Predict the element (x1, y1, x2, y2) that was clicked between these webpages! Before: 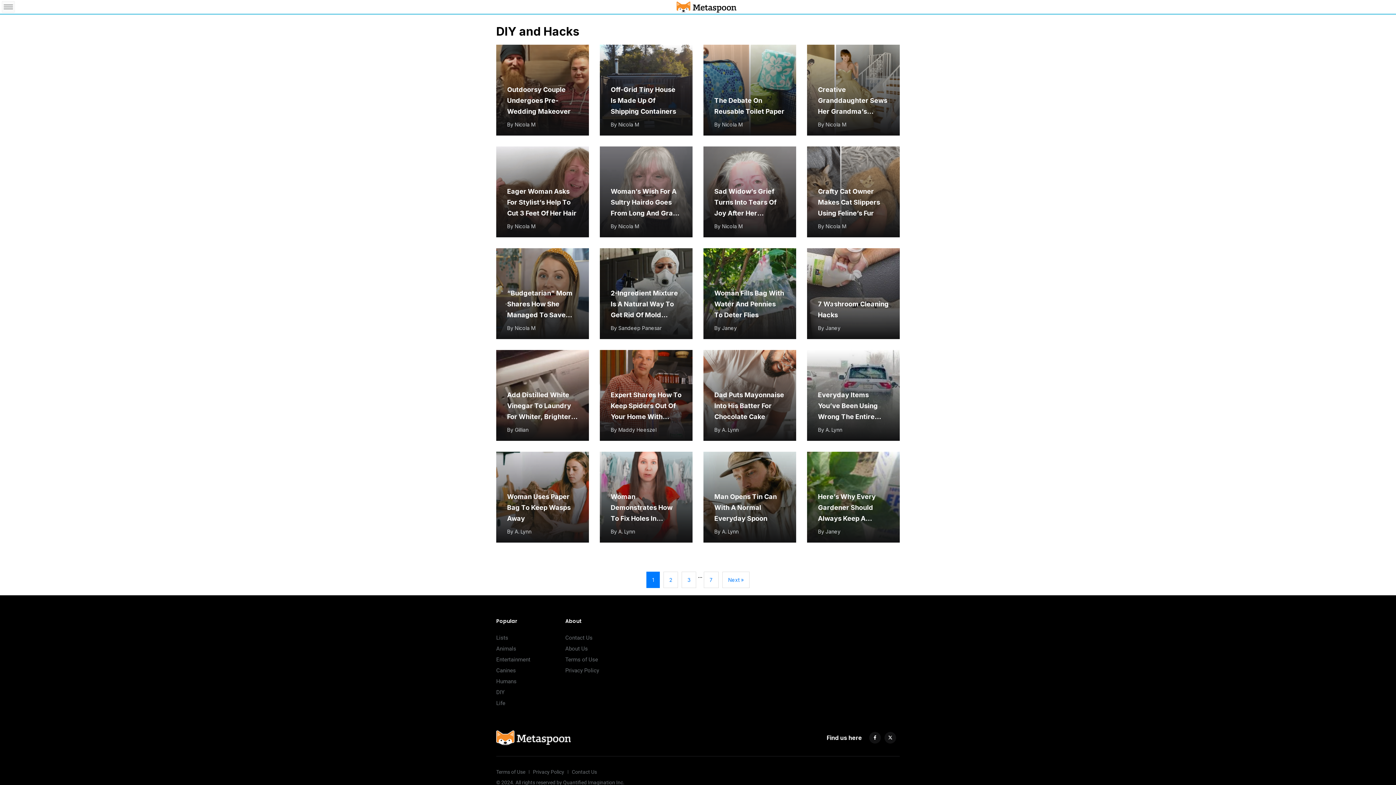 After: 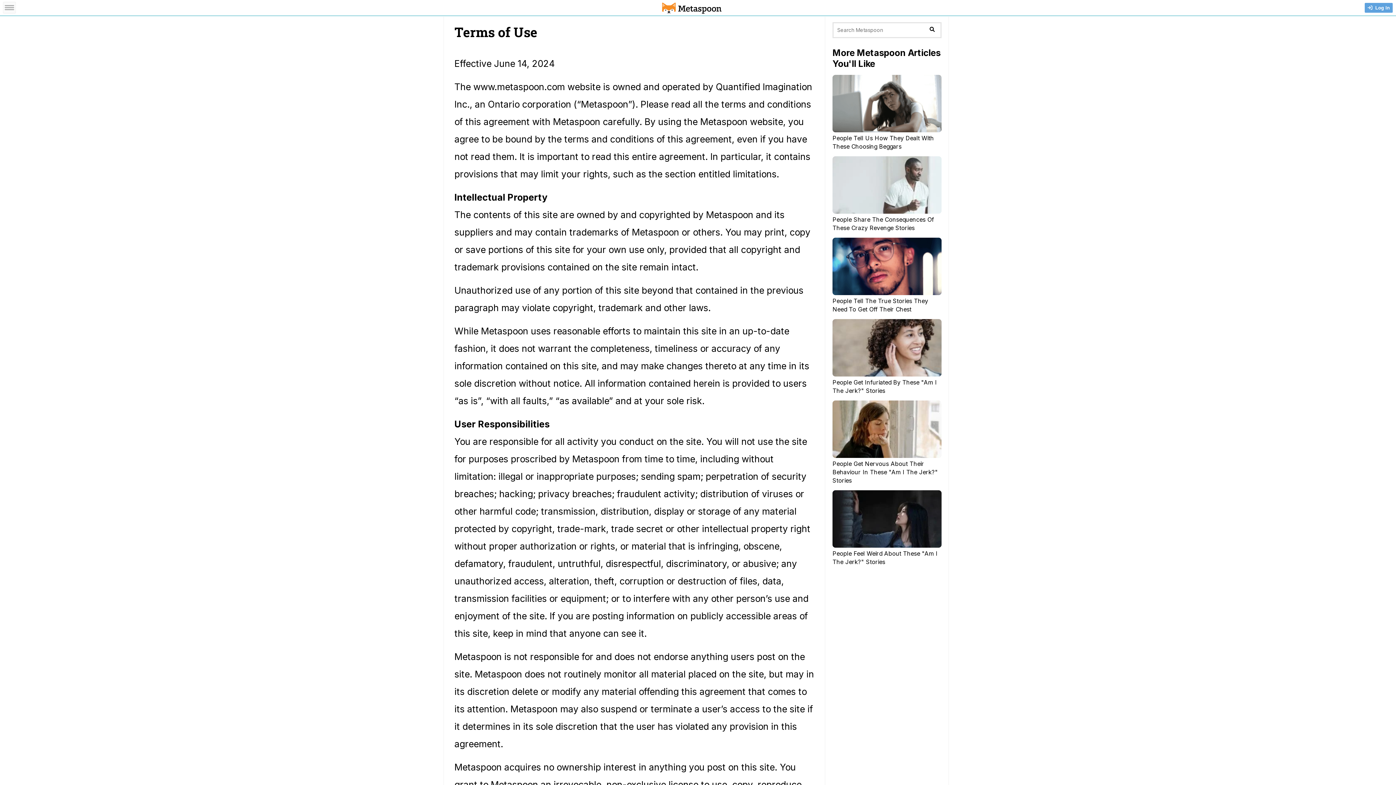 Action: label: Terms of Use bbox: (565, 656, 598, 663)